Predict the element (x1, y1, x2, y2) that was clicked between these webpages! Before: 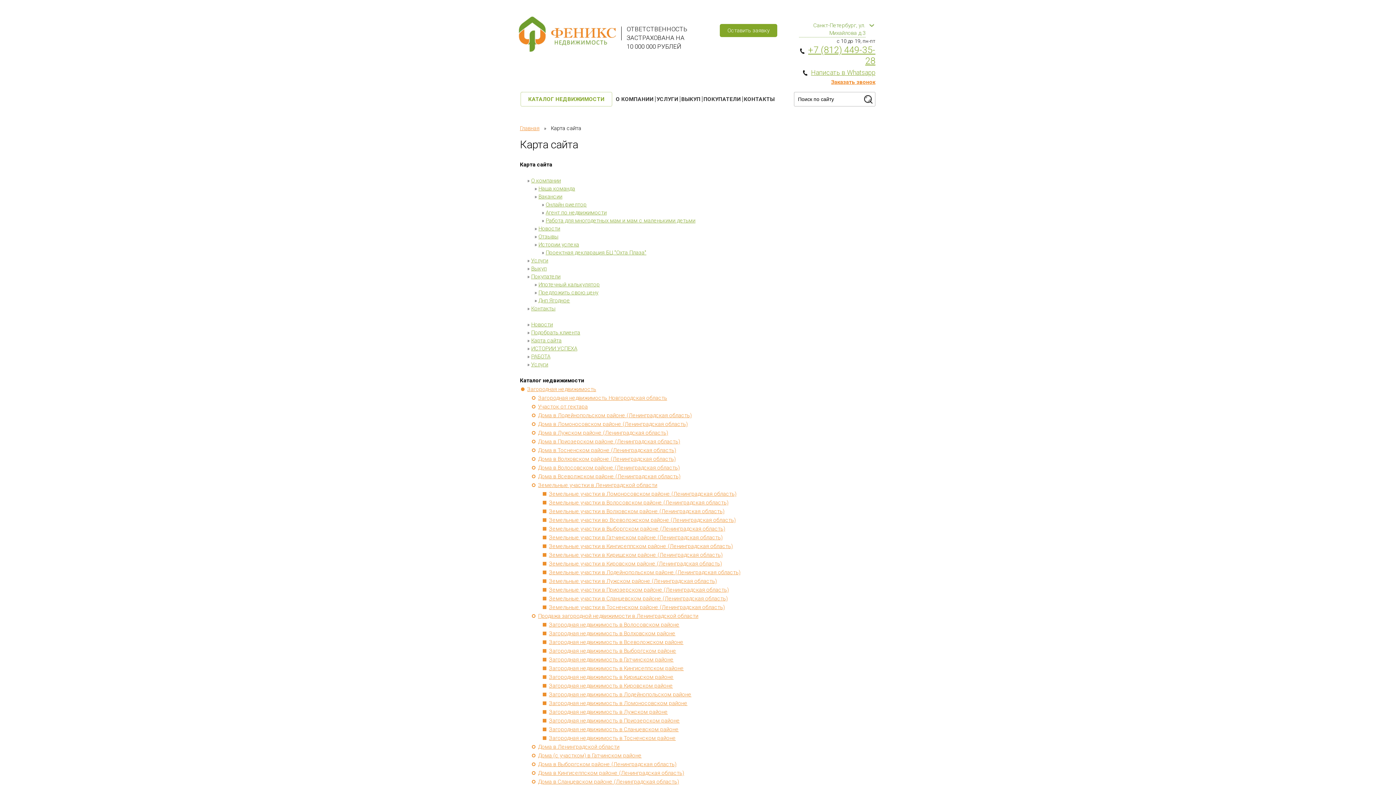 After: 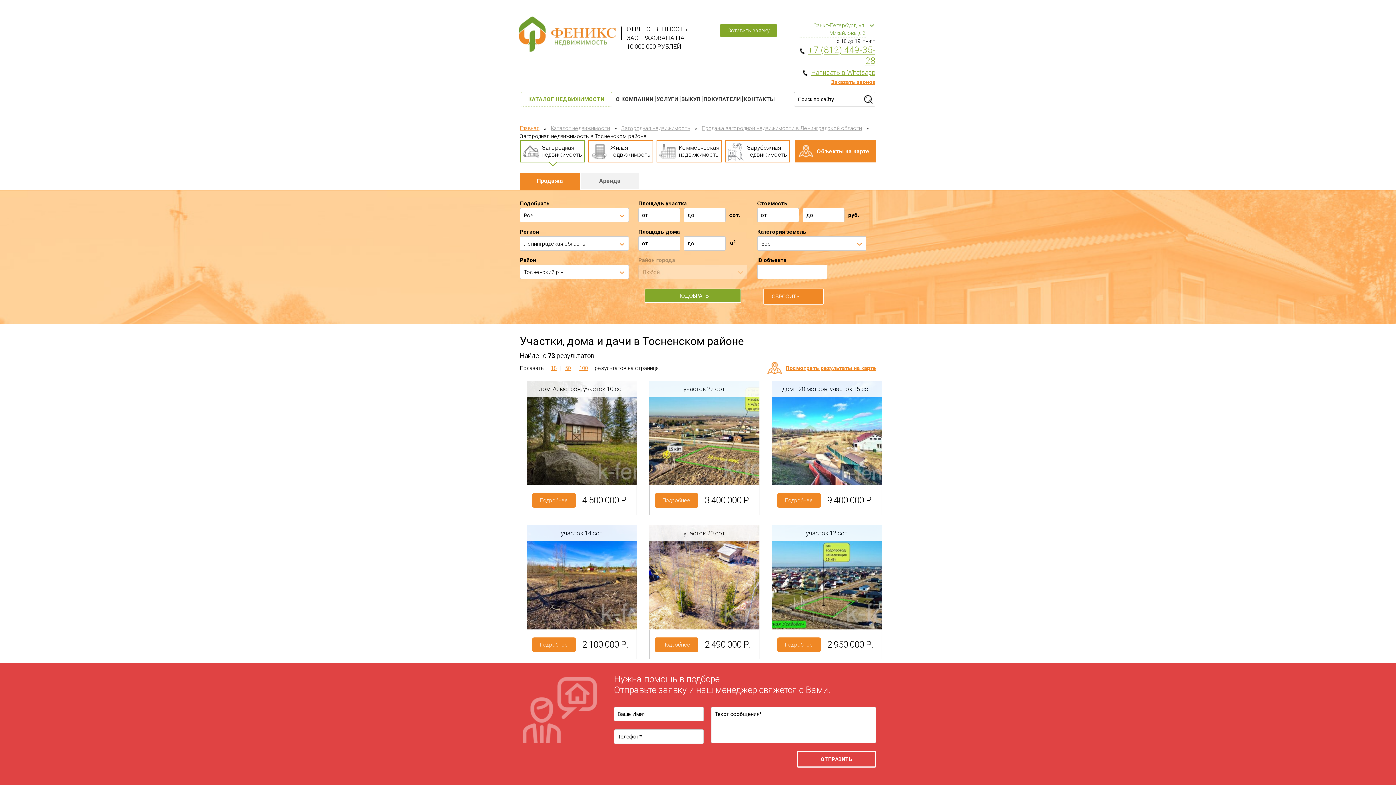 Action: bbox: (549, 735, 676, 741) label: Загородная недвижимость в Тосненском районе